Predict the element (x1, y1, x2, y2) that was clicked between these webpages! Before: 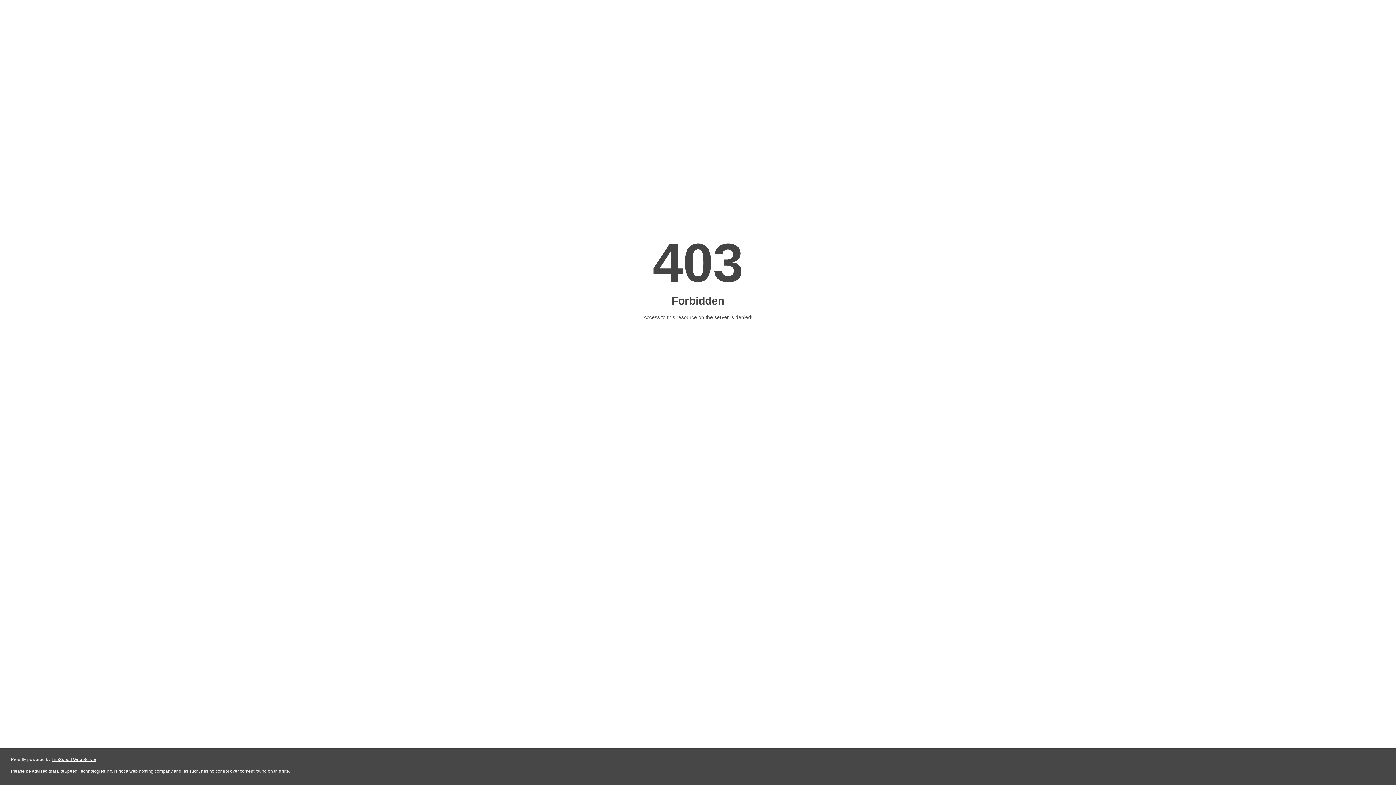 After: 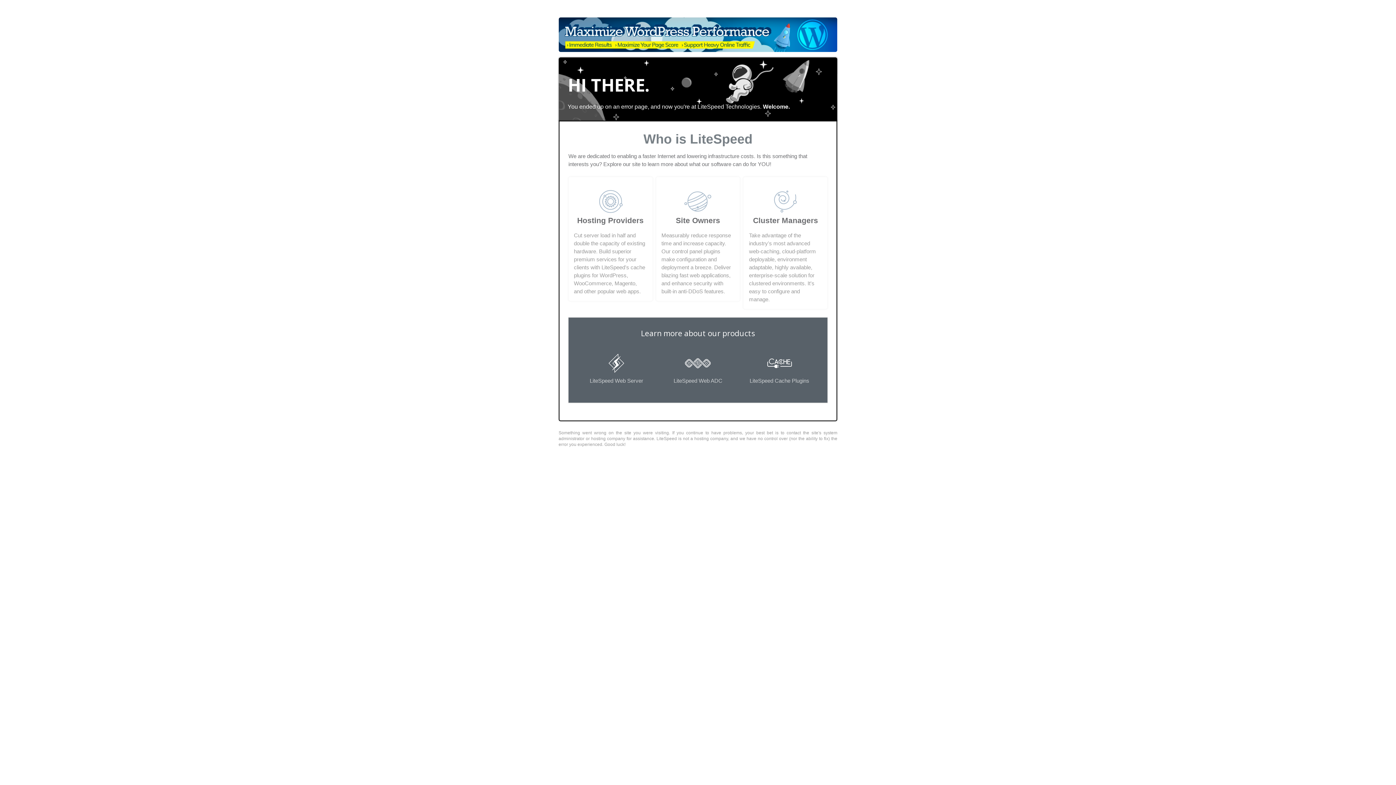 Action: label: LiteSpeed Web Server bbox: (51, 757, 96, 762)